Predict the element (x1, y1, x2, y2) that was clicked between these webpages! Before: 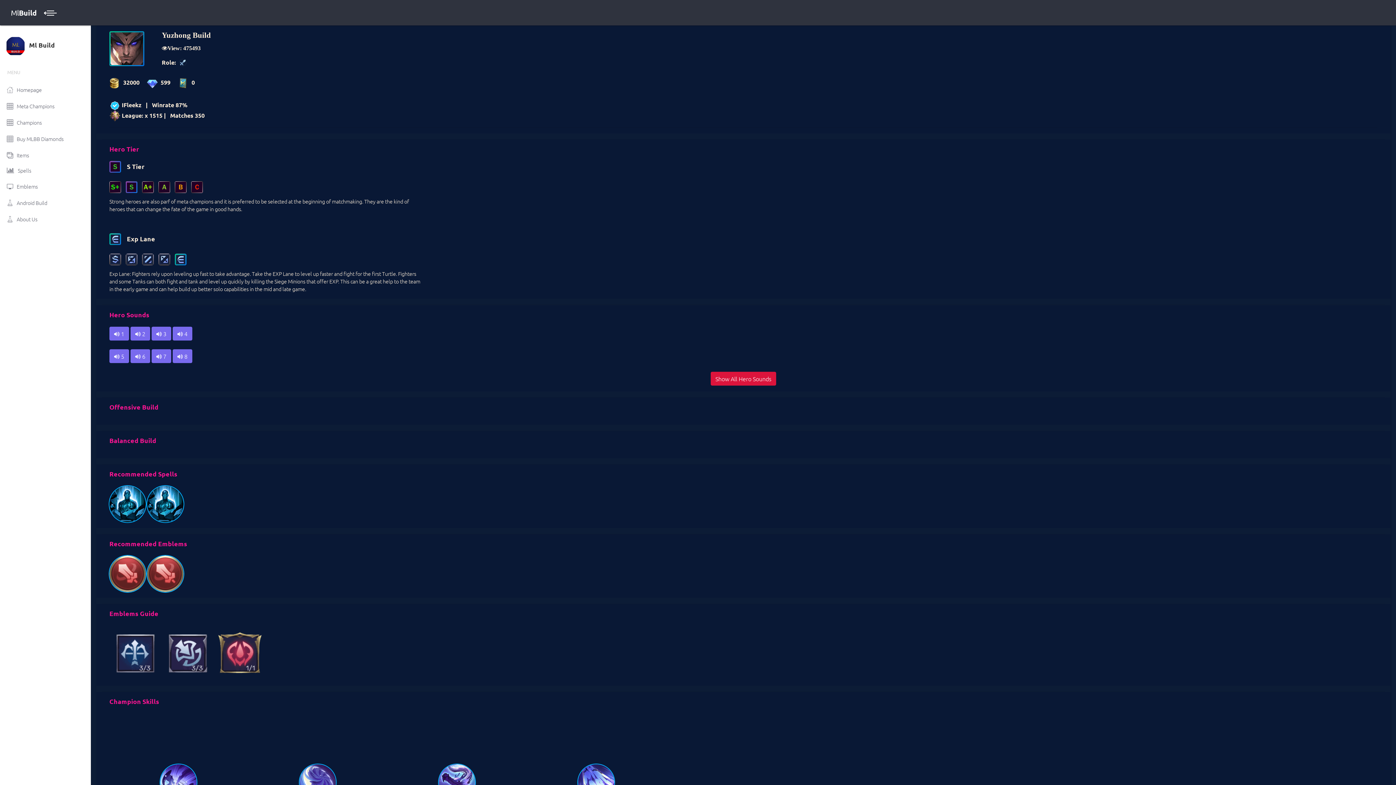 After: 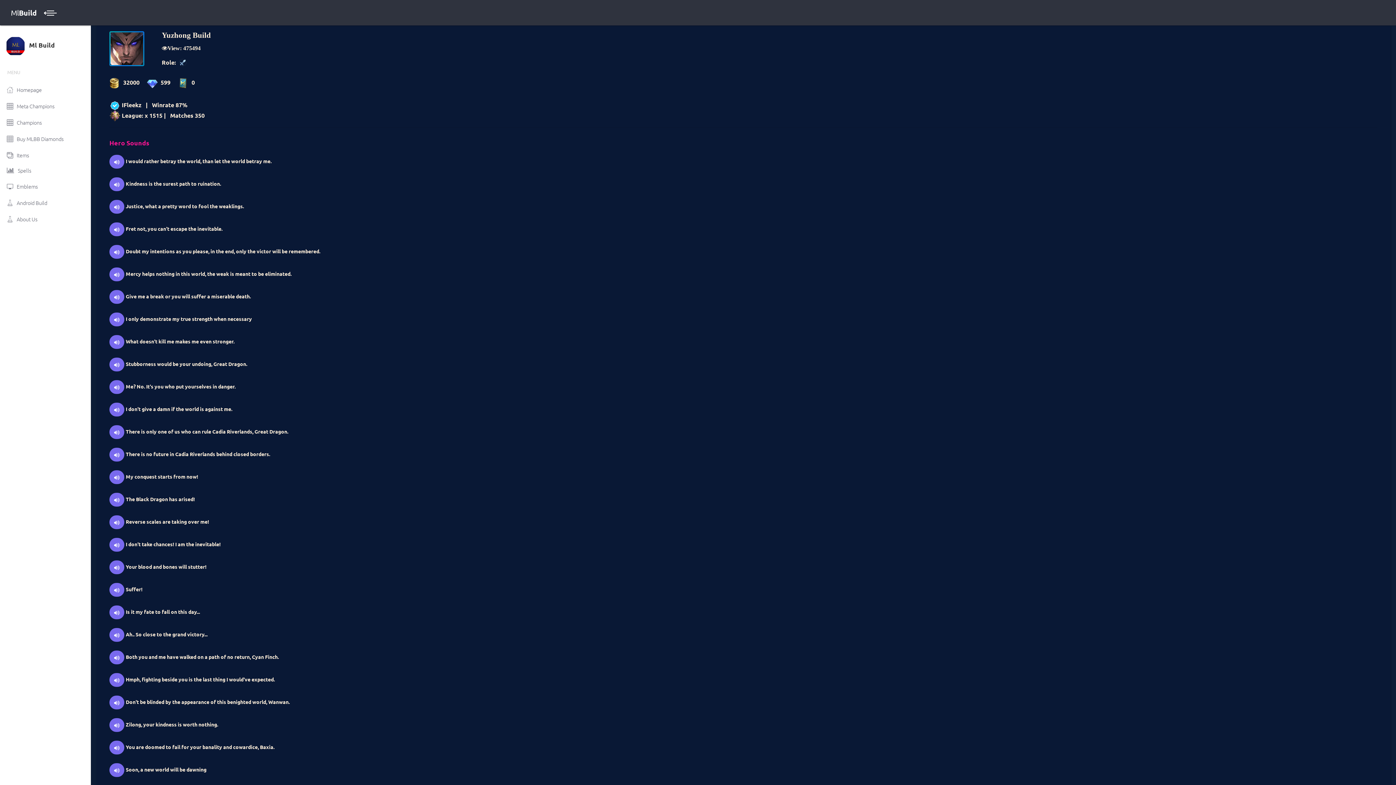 Action: label: Show All Hero Sounds bbox: (710, 372, 776, 385)